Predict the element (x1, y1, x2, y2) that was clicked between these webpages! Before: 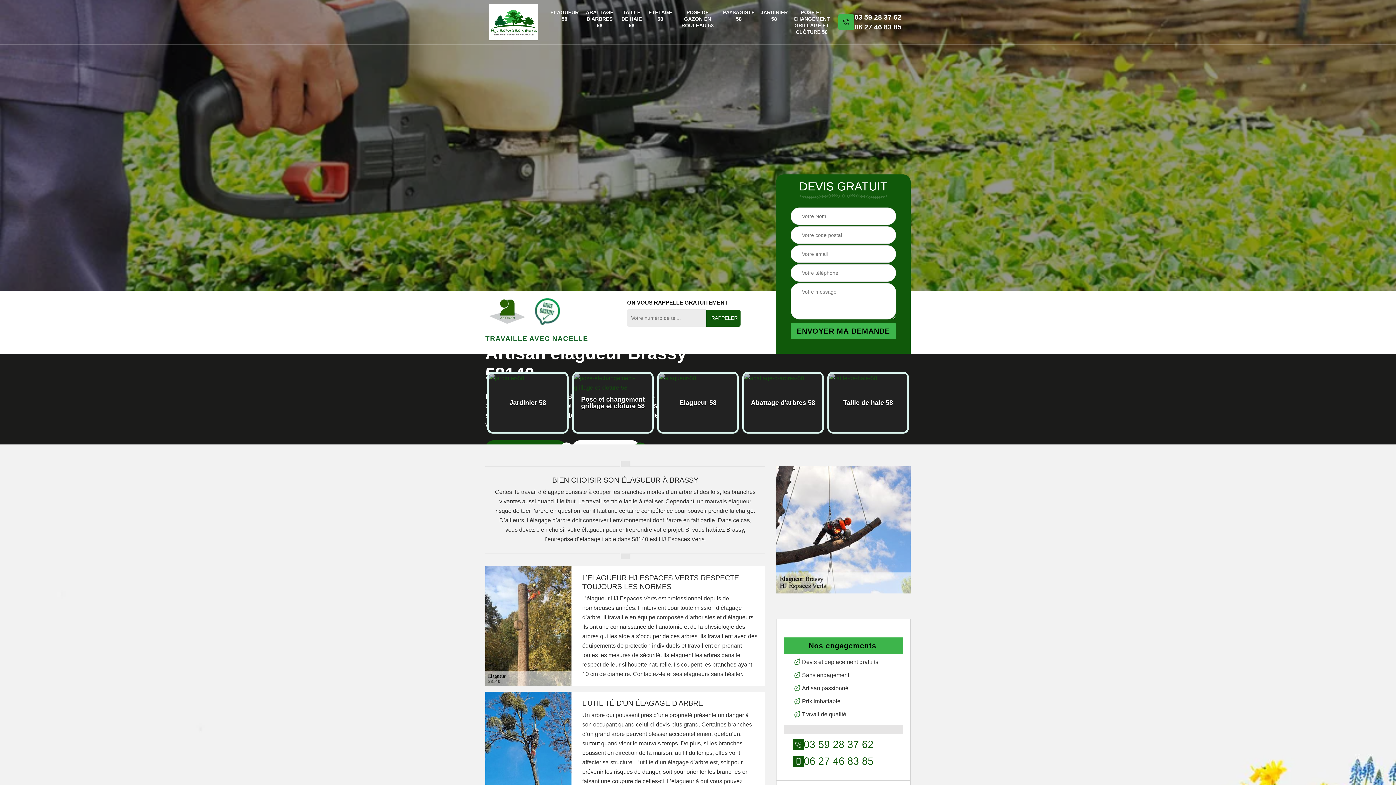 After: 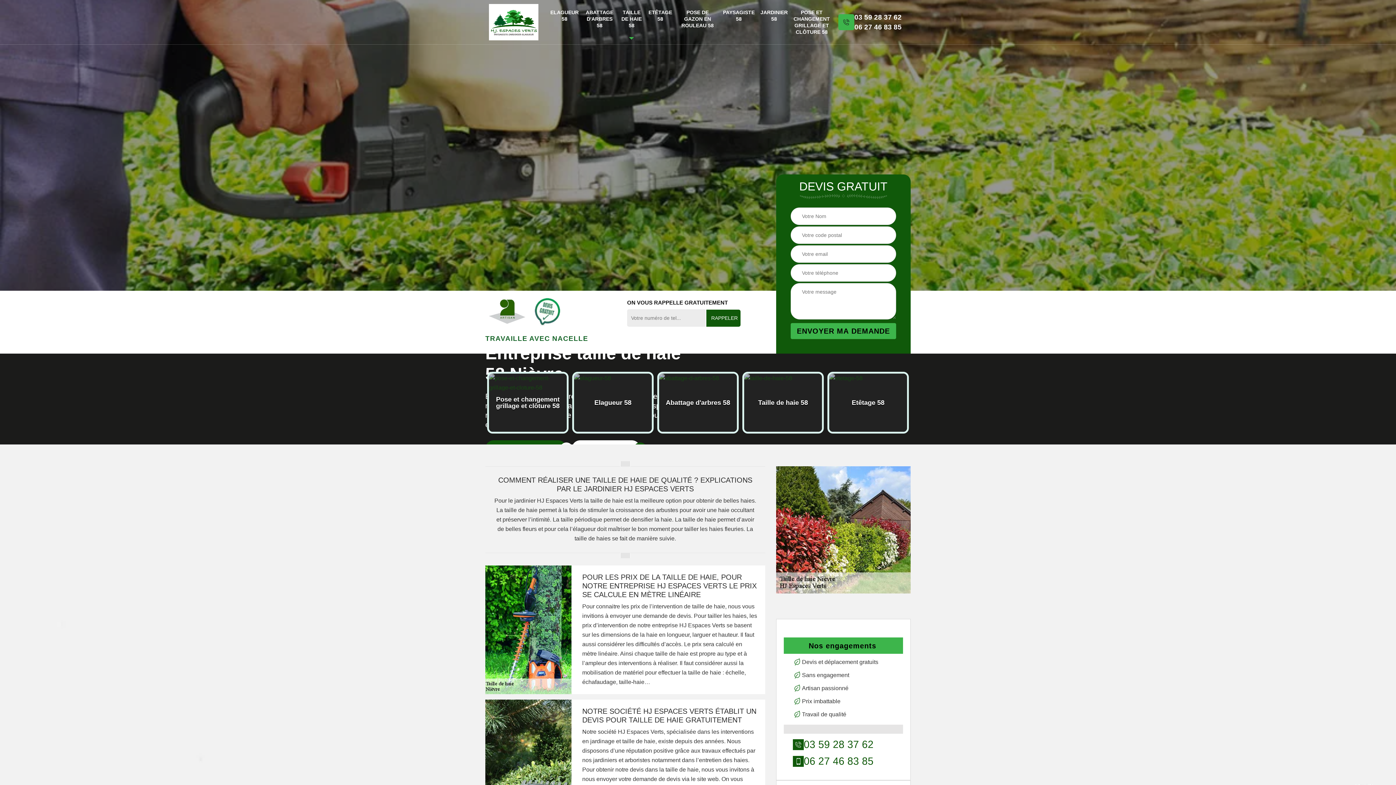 Action: bbox: (620, 9, 642, 28) label: TAILLE DE HAIE 58